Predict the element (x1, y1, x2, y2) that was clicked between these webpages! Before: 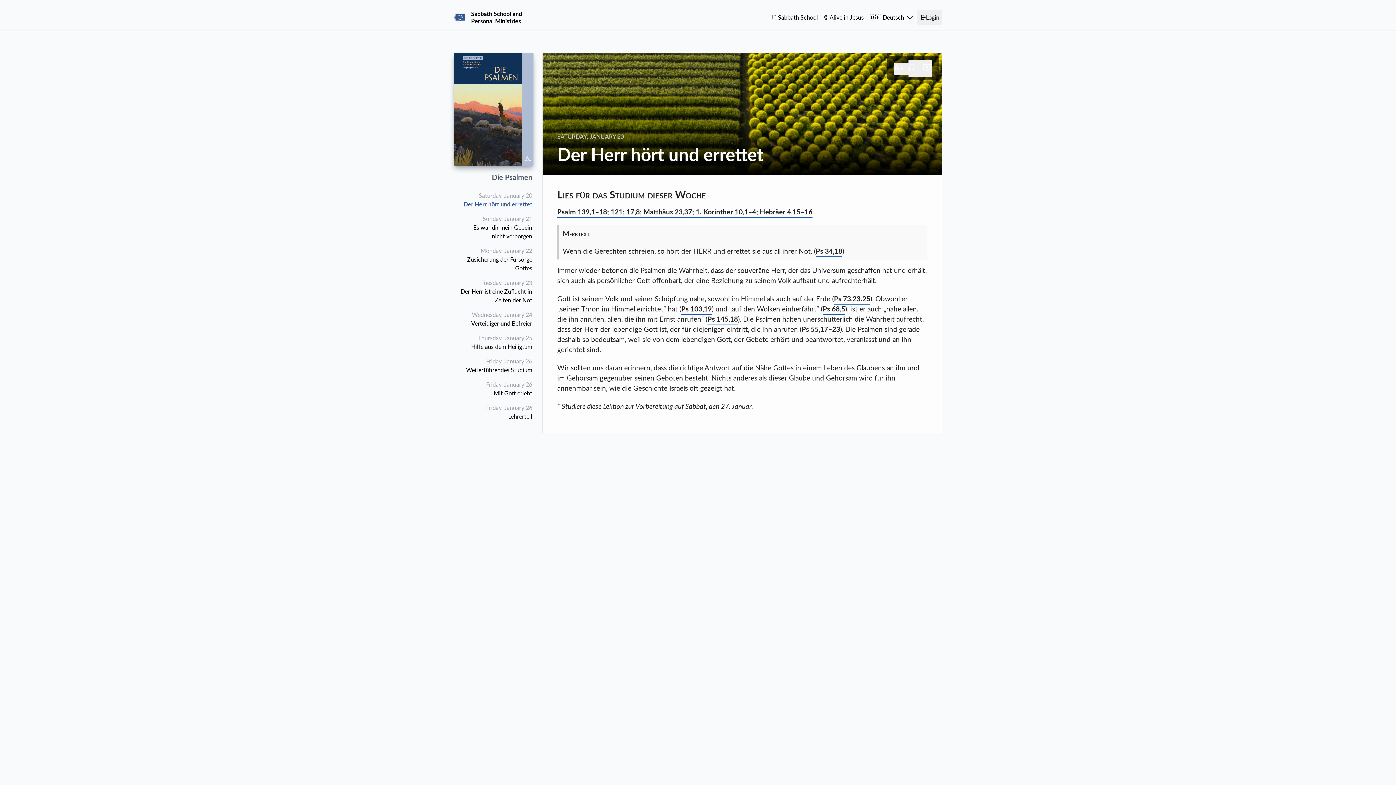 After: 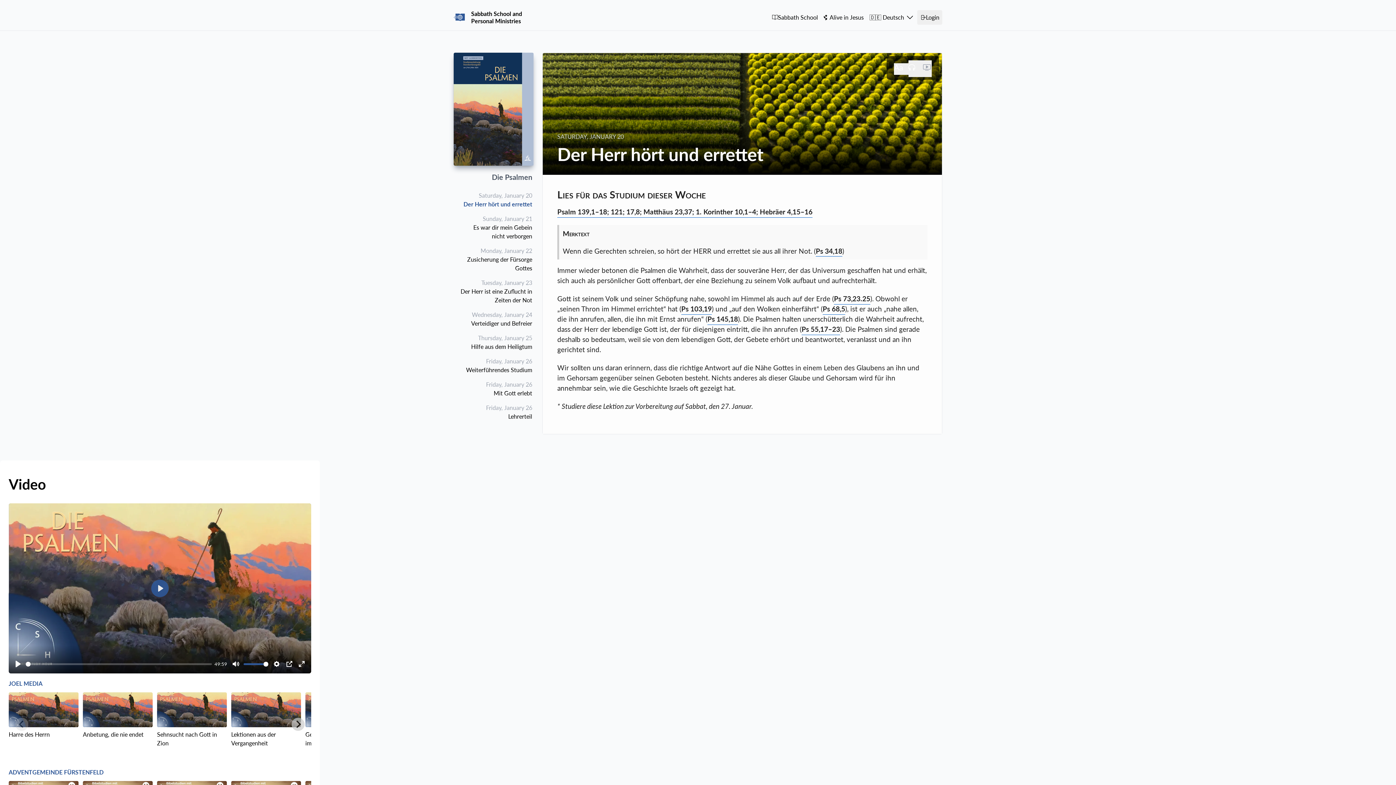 Action: bbox: (923, 60, 932, 77)